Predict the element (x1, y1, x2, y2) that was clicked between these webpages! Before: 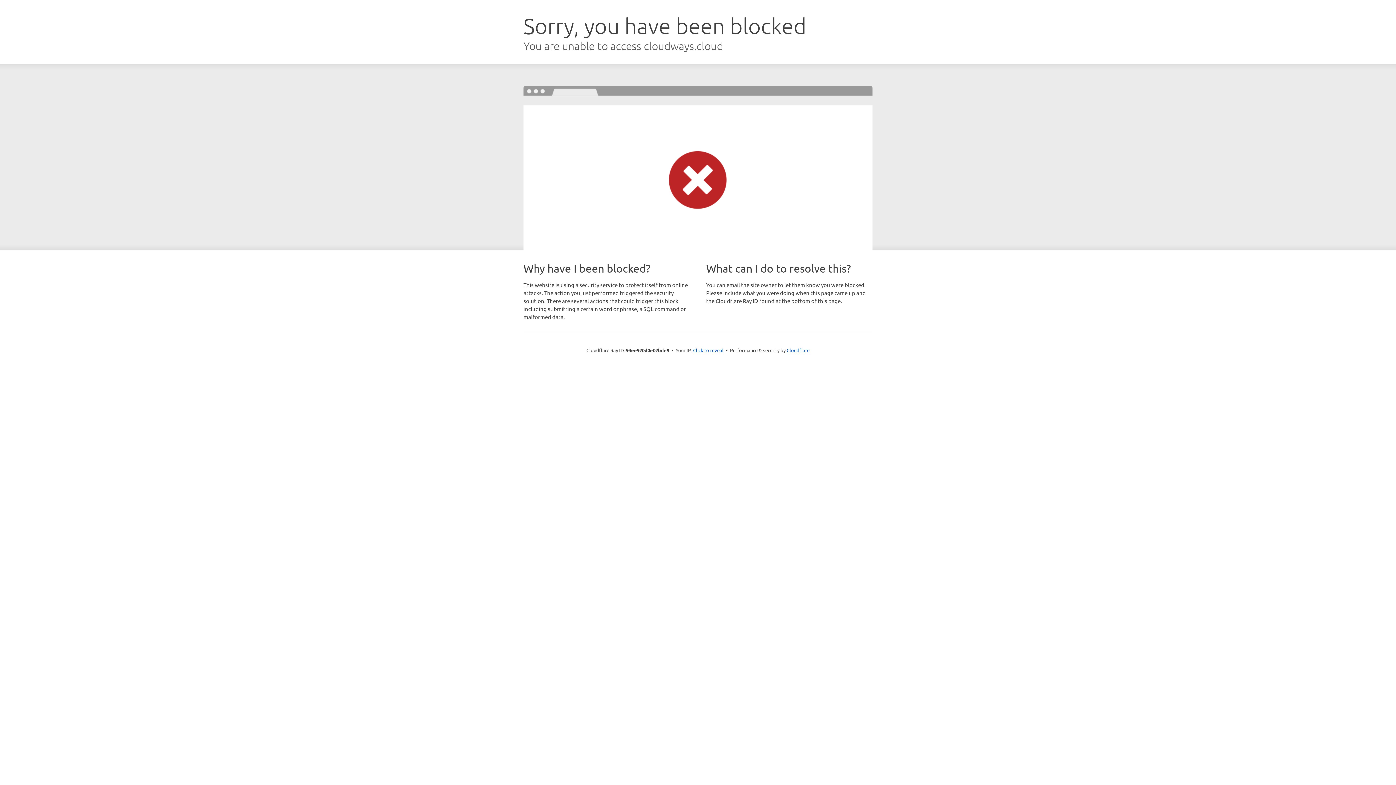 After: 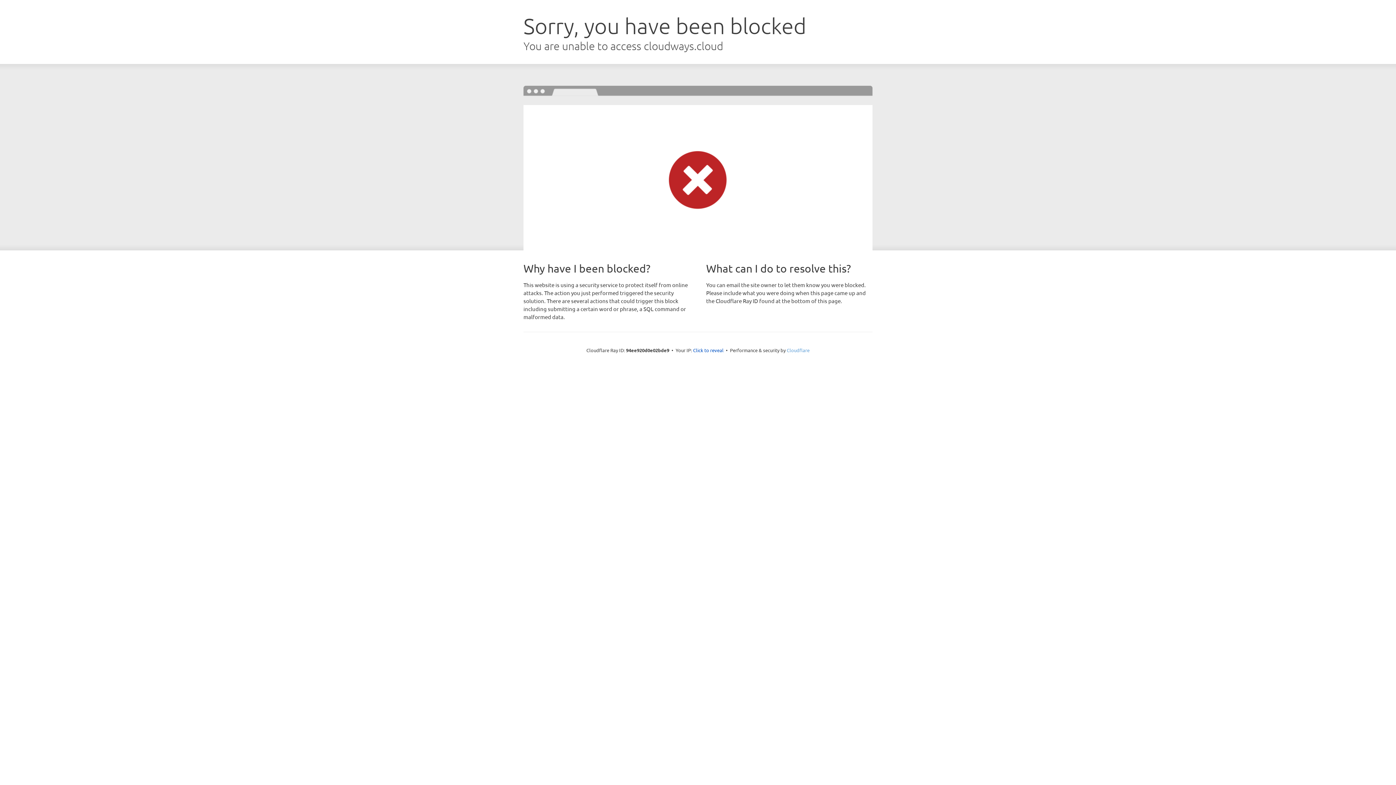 Action: label: Cloudflare bbox: (786, 347, 809, 353)